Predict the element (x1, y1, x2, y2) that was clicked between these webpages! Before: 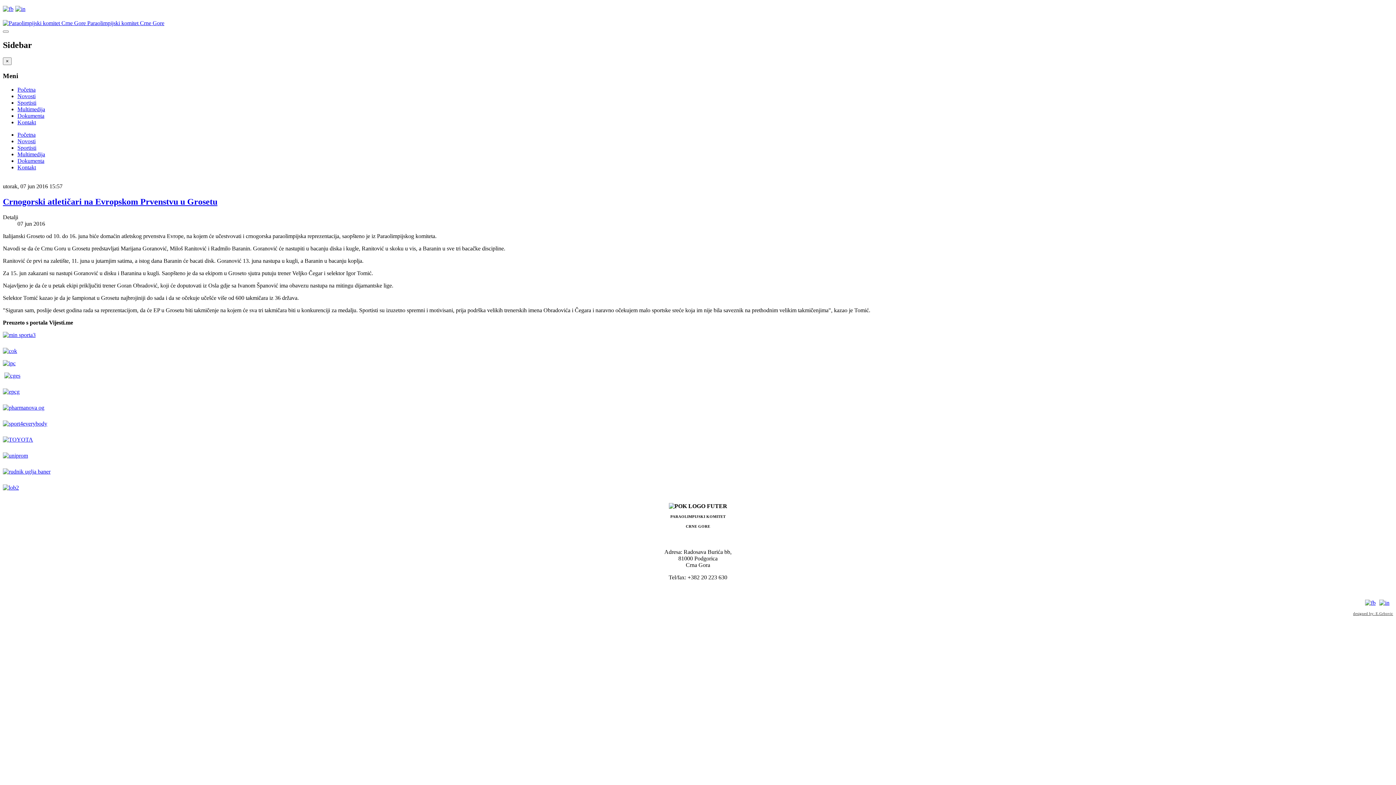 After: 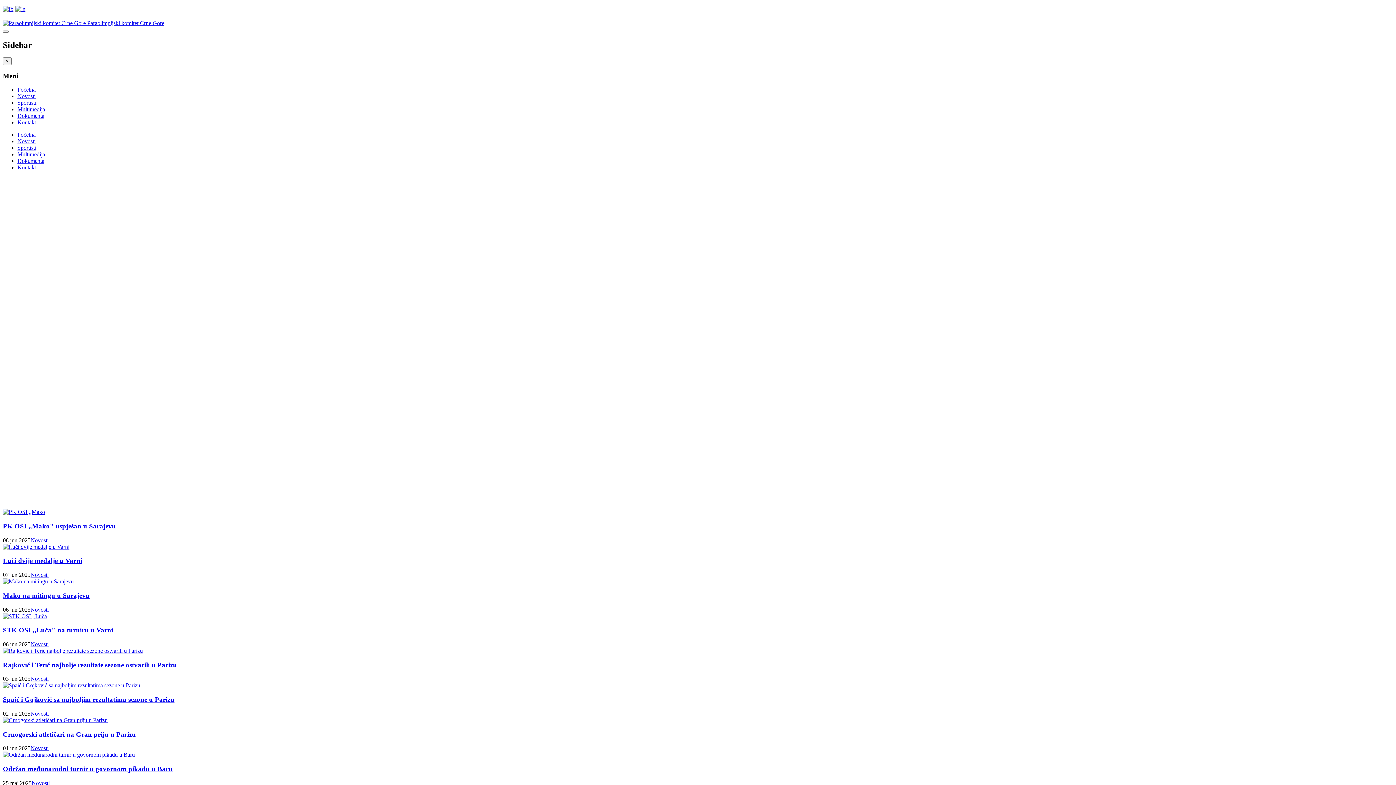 Action: bbox: (17, 131, 35, 137) label: Početna